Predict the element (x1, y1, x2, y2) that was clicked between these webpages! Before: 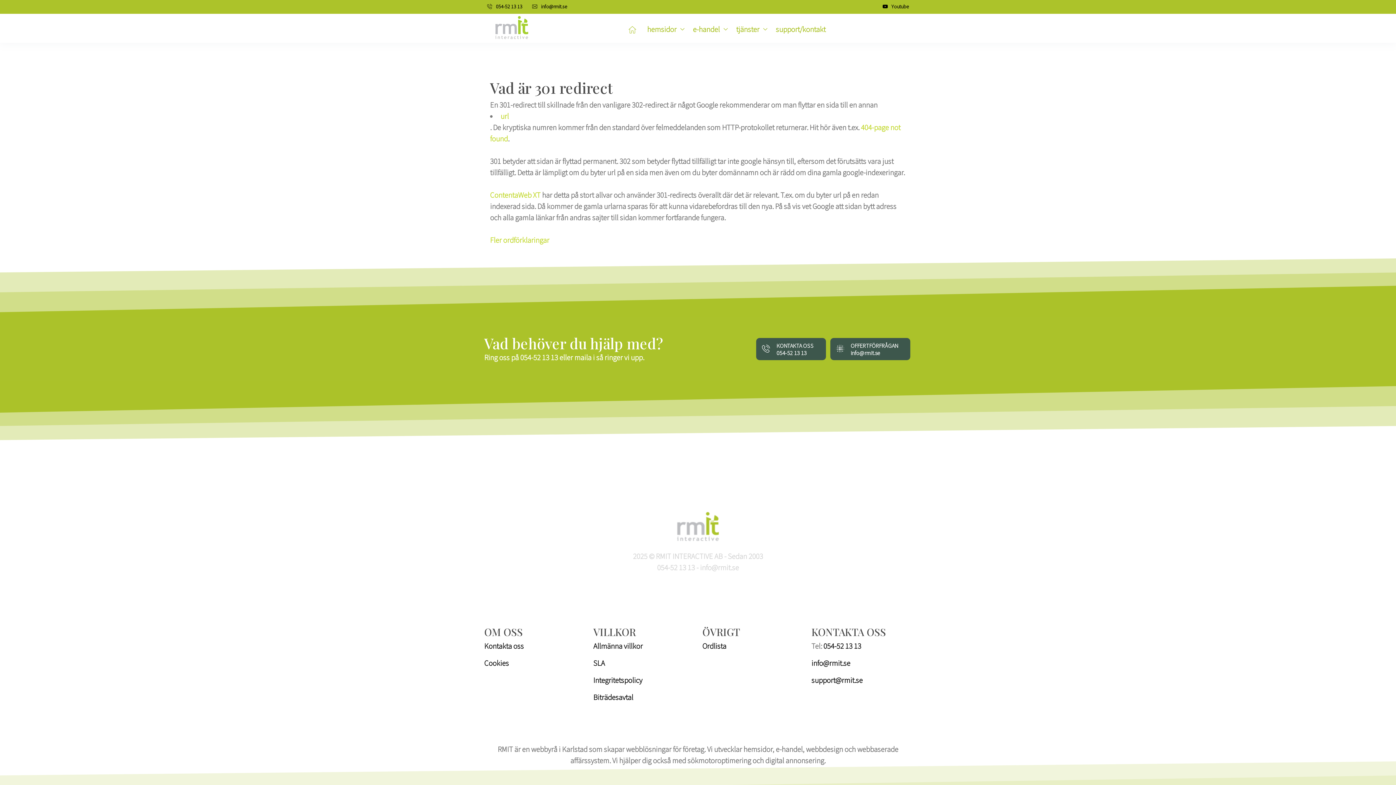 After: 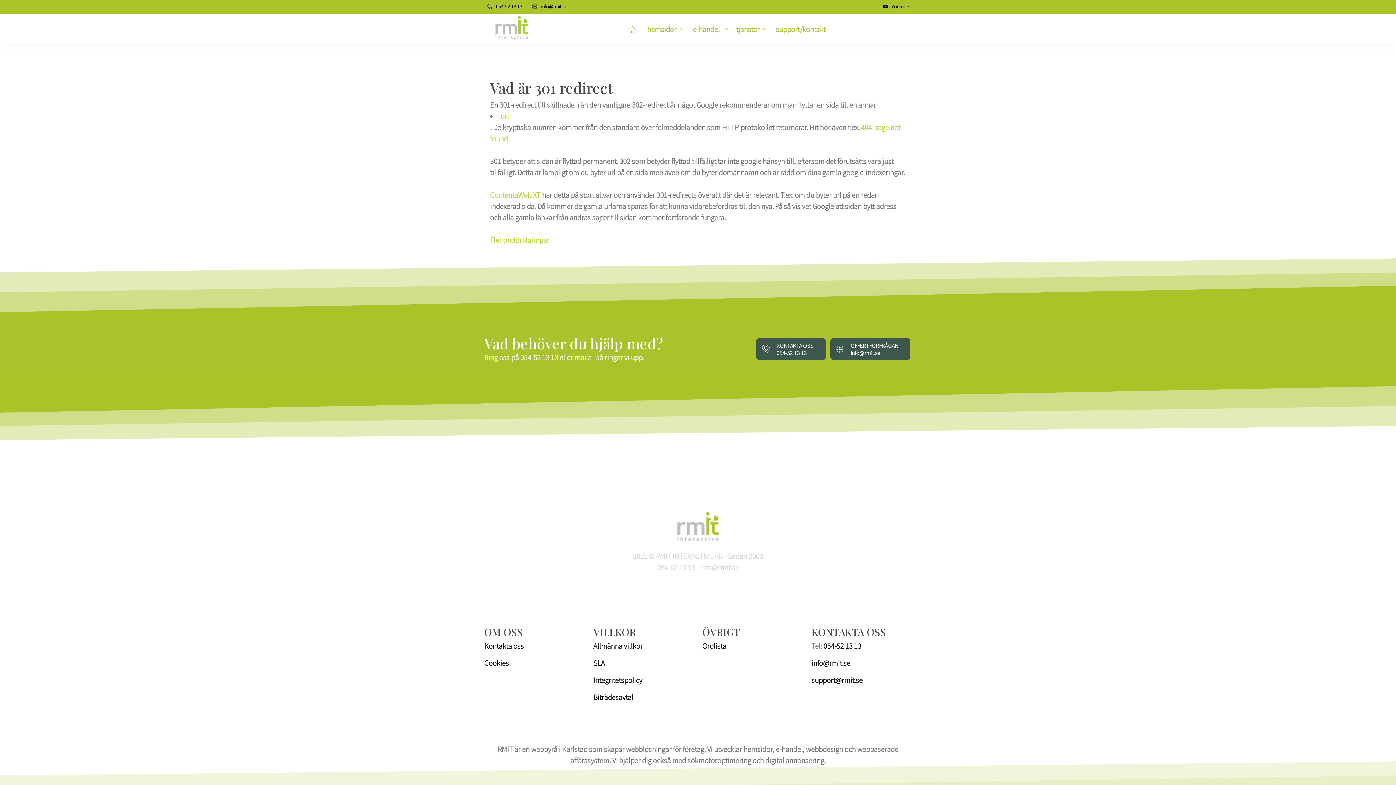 Action: label: support@rmit.se bbox: (811, 676, 862, 685)